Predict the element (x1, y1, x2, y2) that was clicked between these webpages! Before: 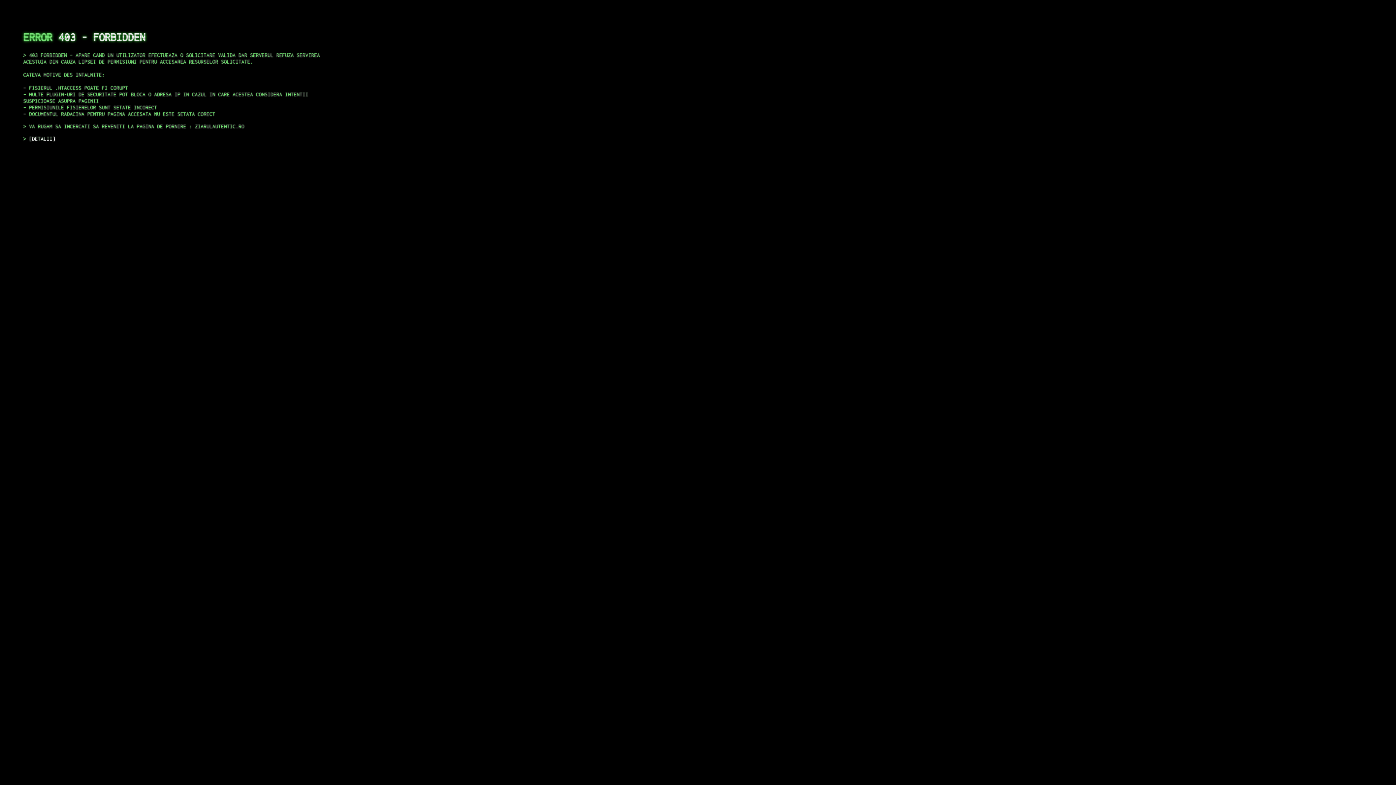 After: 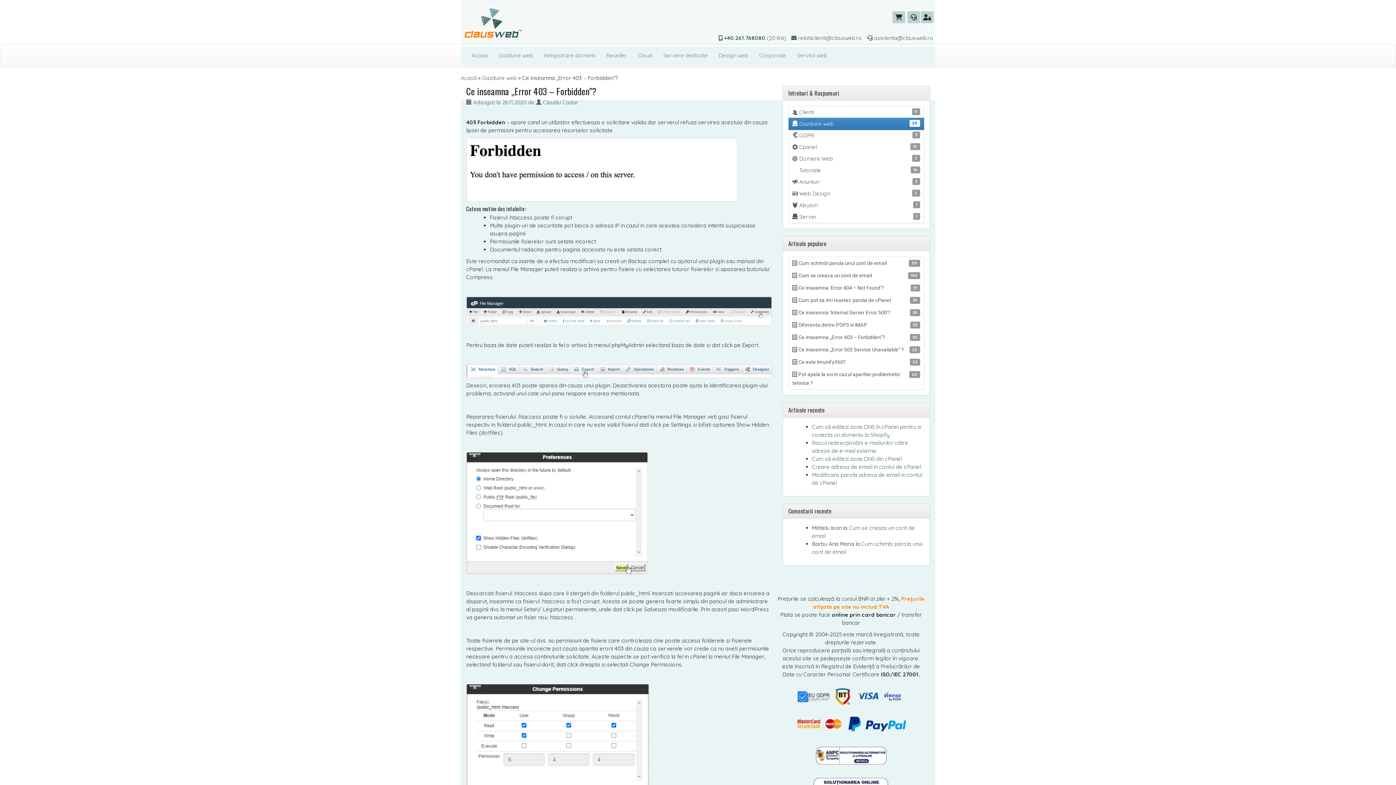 Action: label: DETALII bbox: (29, 135, 55, 141)